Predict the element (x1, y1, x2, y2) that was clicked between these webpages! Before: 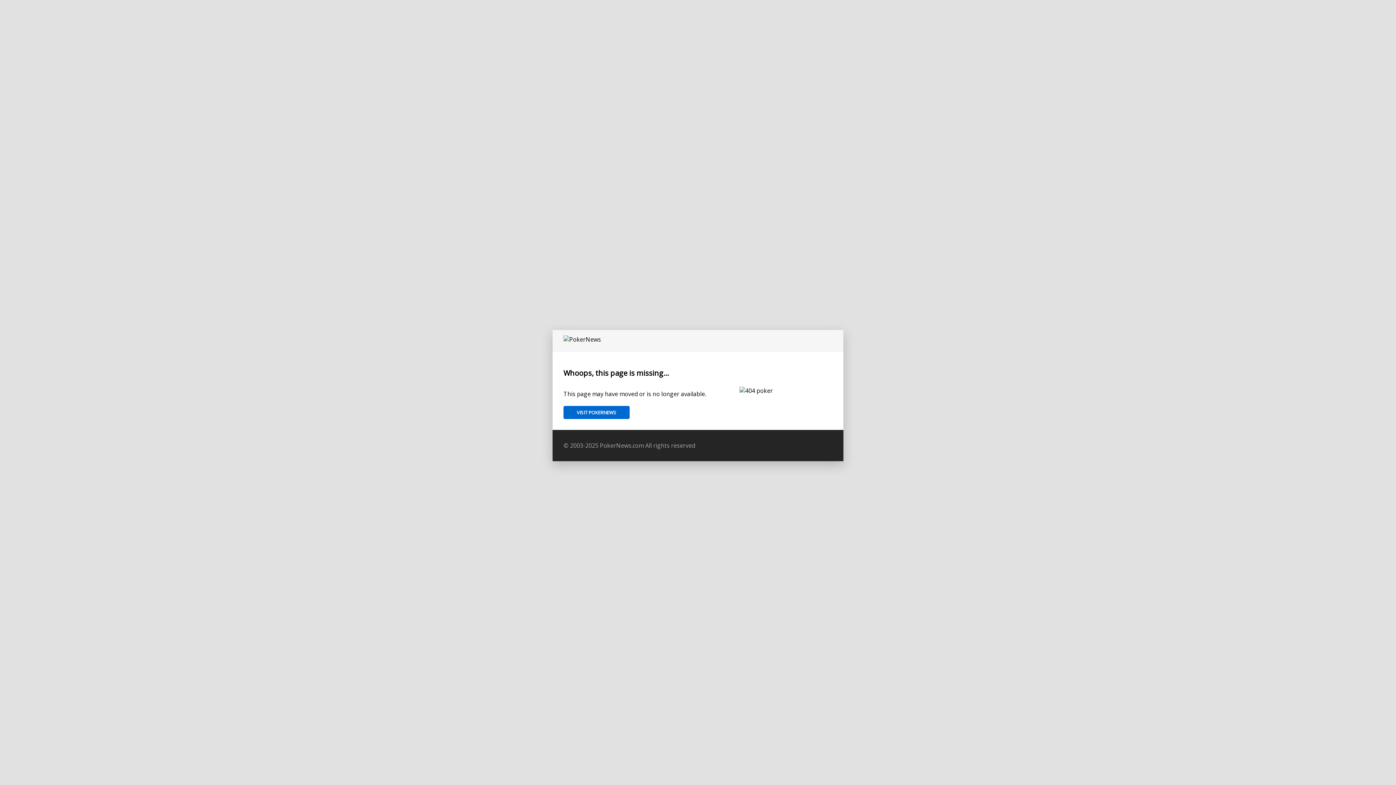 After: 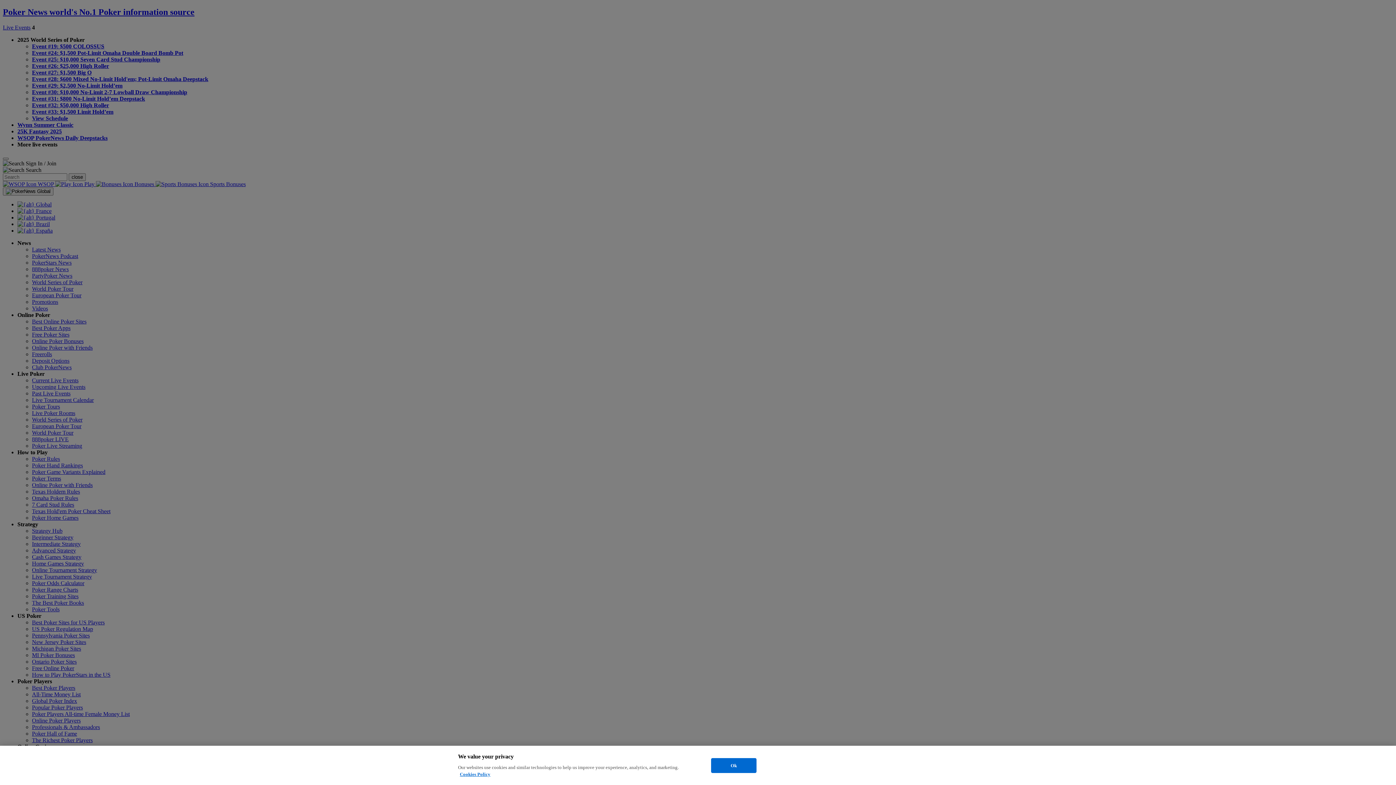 Action: label: VISIT POKERNEWS bbox: (563, 406, 629, 419)